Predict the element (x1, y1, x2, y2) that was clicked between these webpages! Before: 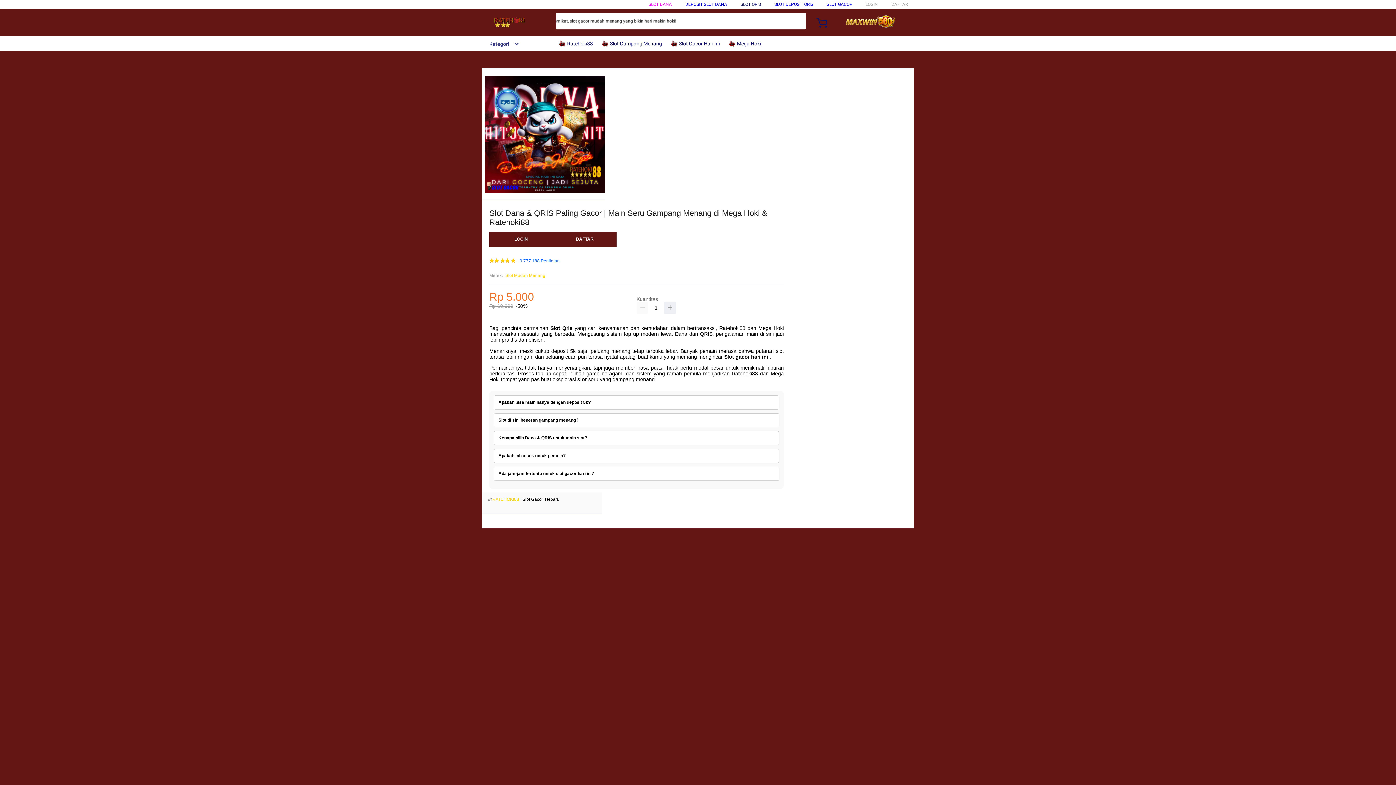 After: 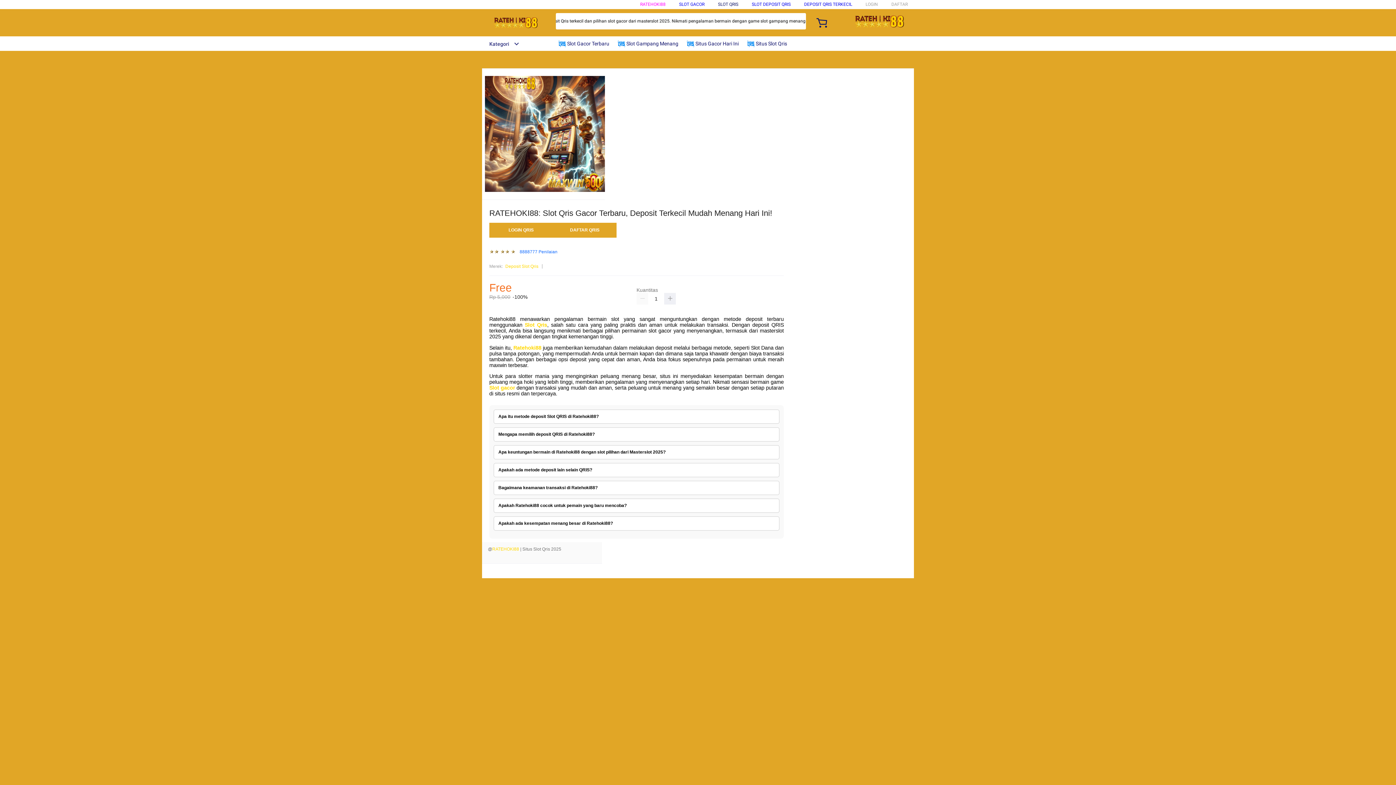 Action: label: Slot Qris bbox: (550, 325, 572, 331)